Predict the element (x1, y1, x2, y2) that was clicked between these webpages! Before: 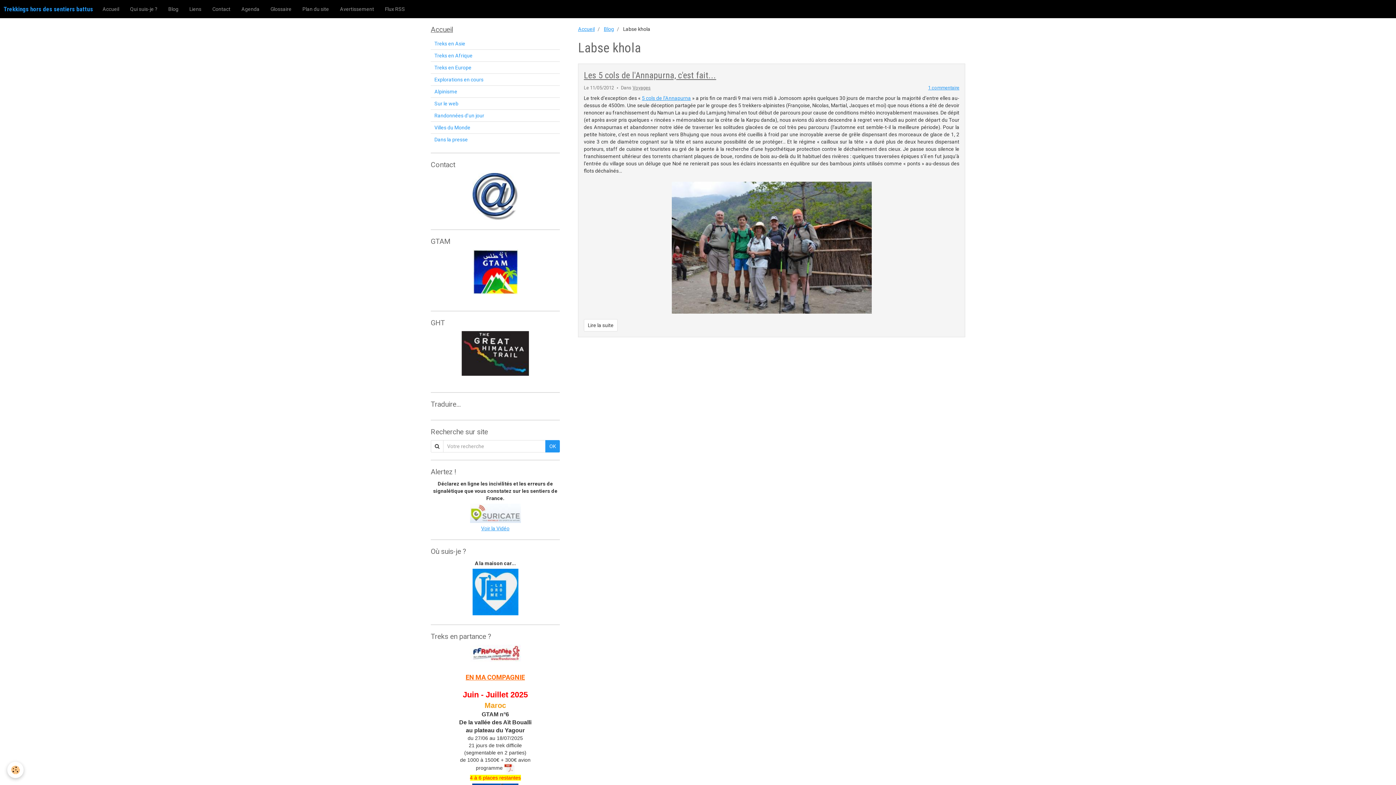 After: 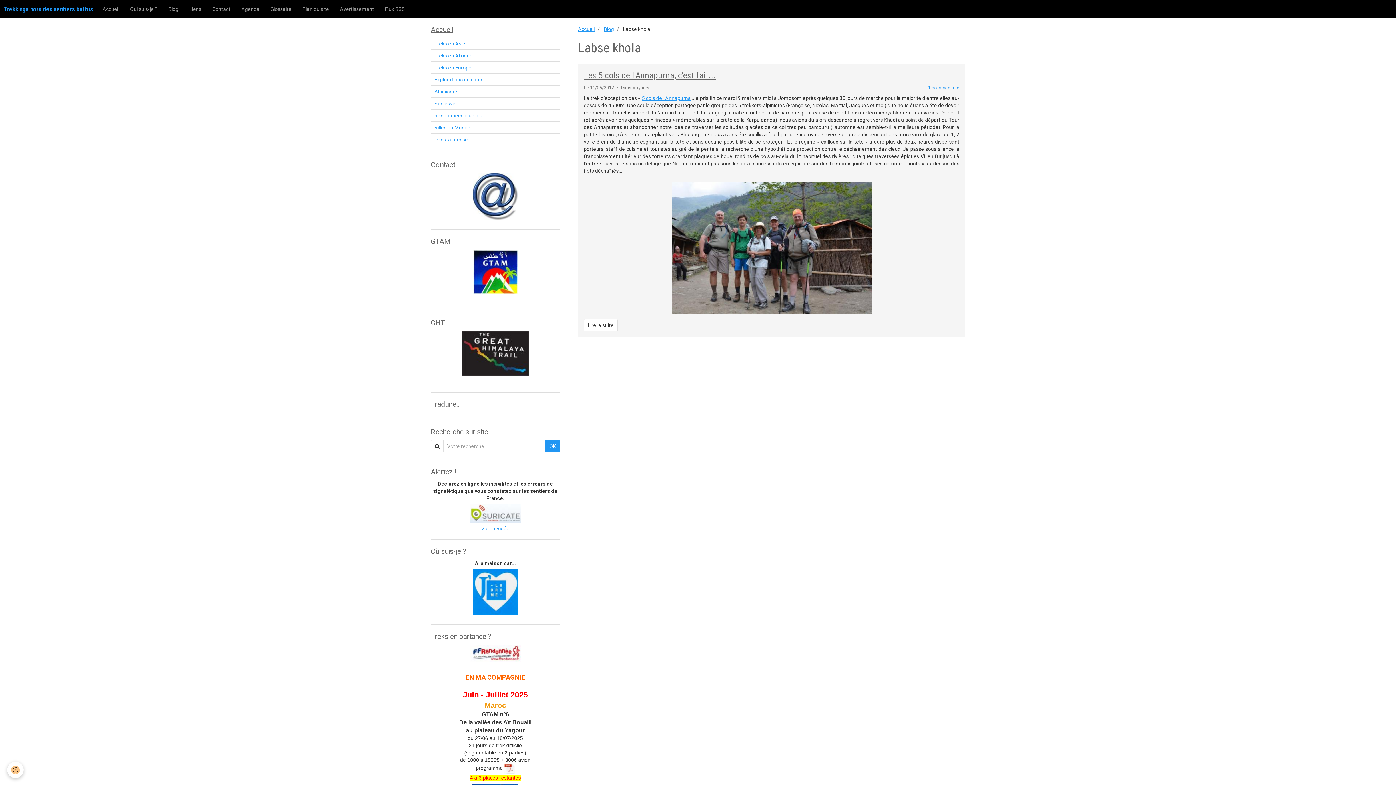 Action: bbox: (481, 525, 509, 531) label: Voir la Vidéo